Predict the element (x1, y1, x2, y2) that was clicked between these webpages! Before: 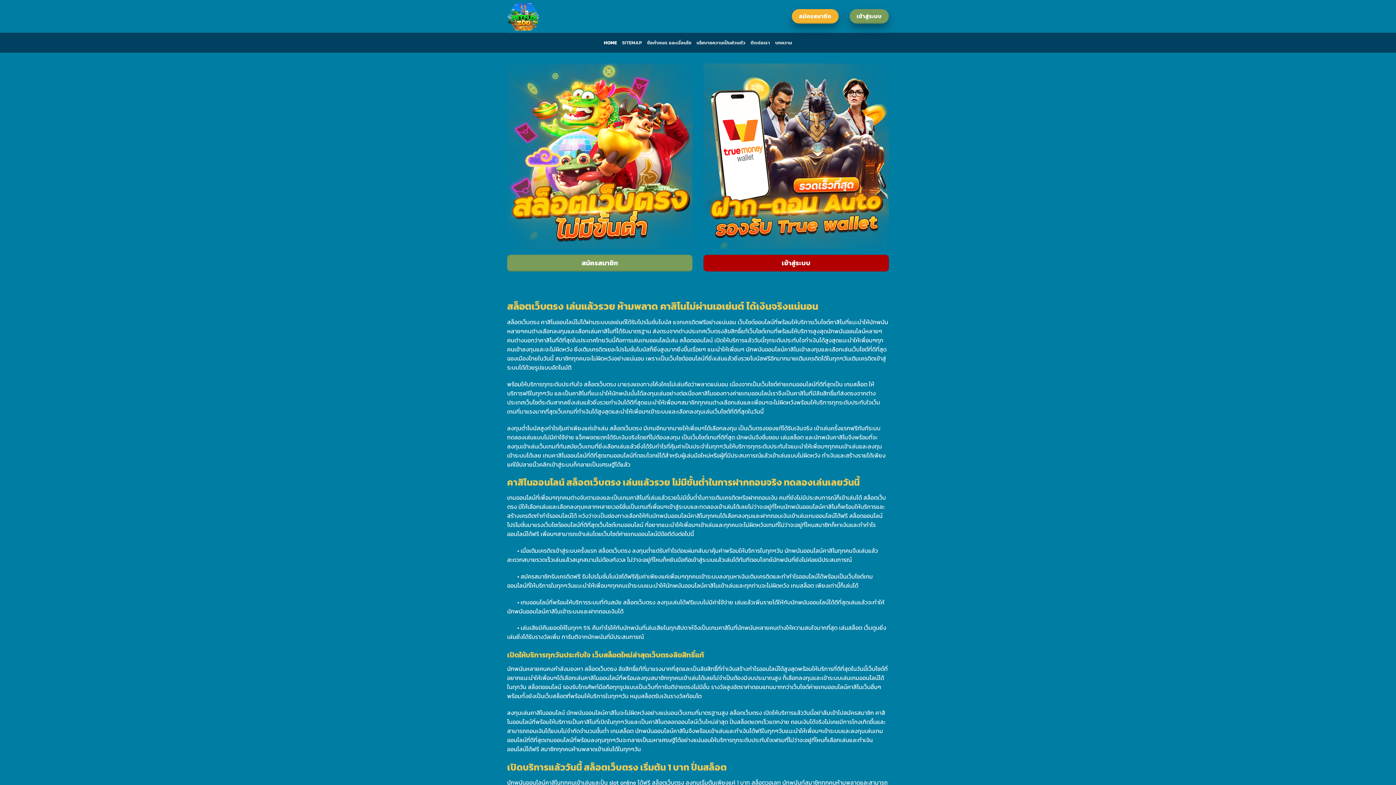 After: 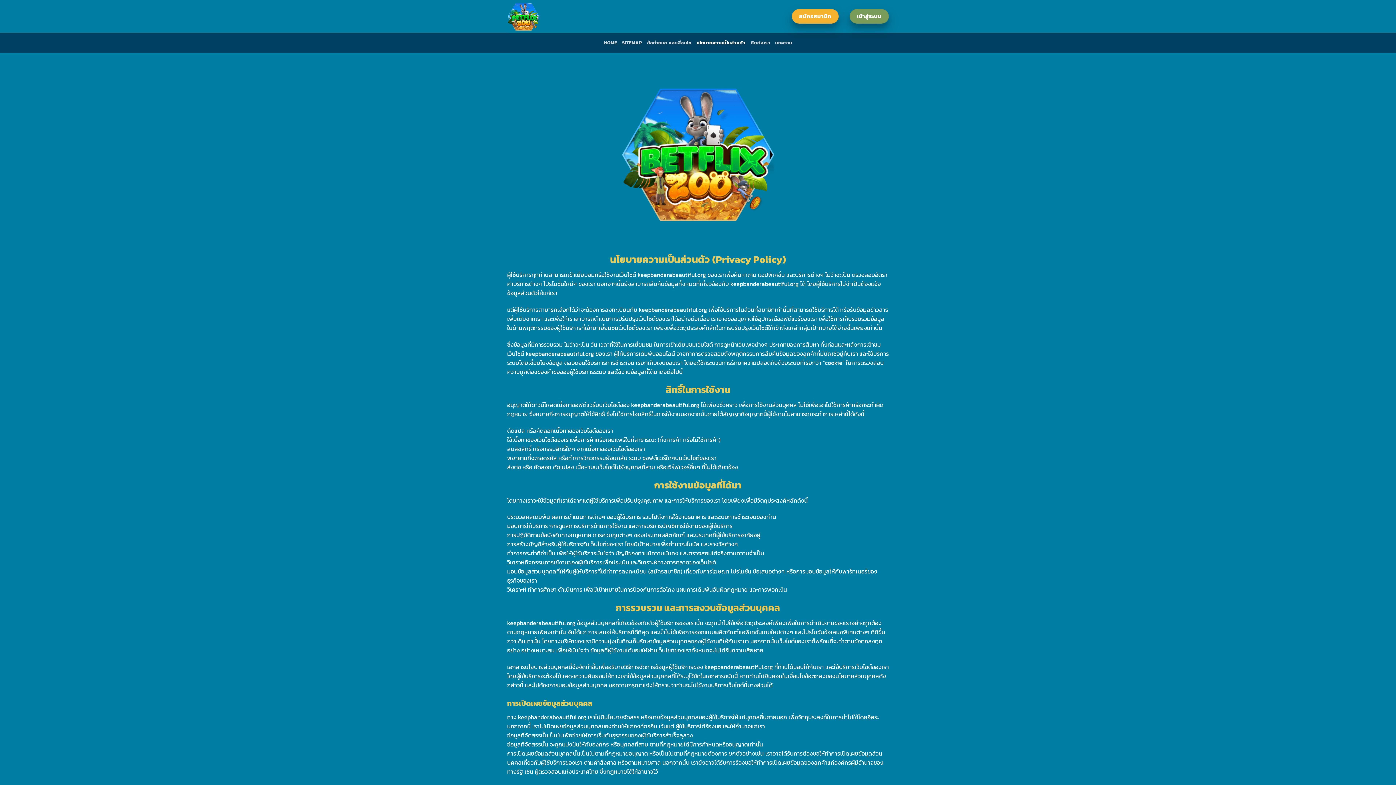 Action: label: นโยบายความเป็นส่วนตัว bbox: (696, 36, 745, 49)